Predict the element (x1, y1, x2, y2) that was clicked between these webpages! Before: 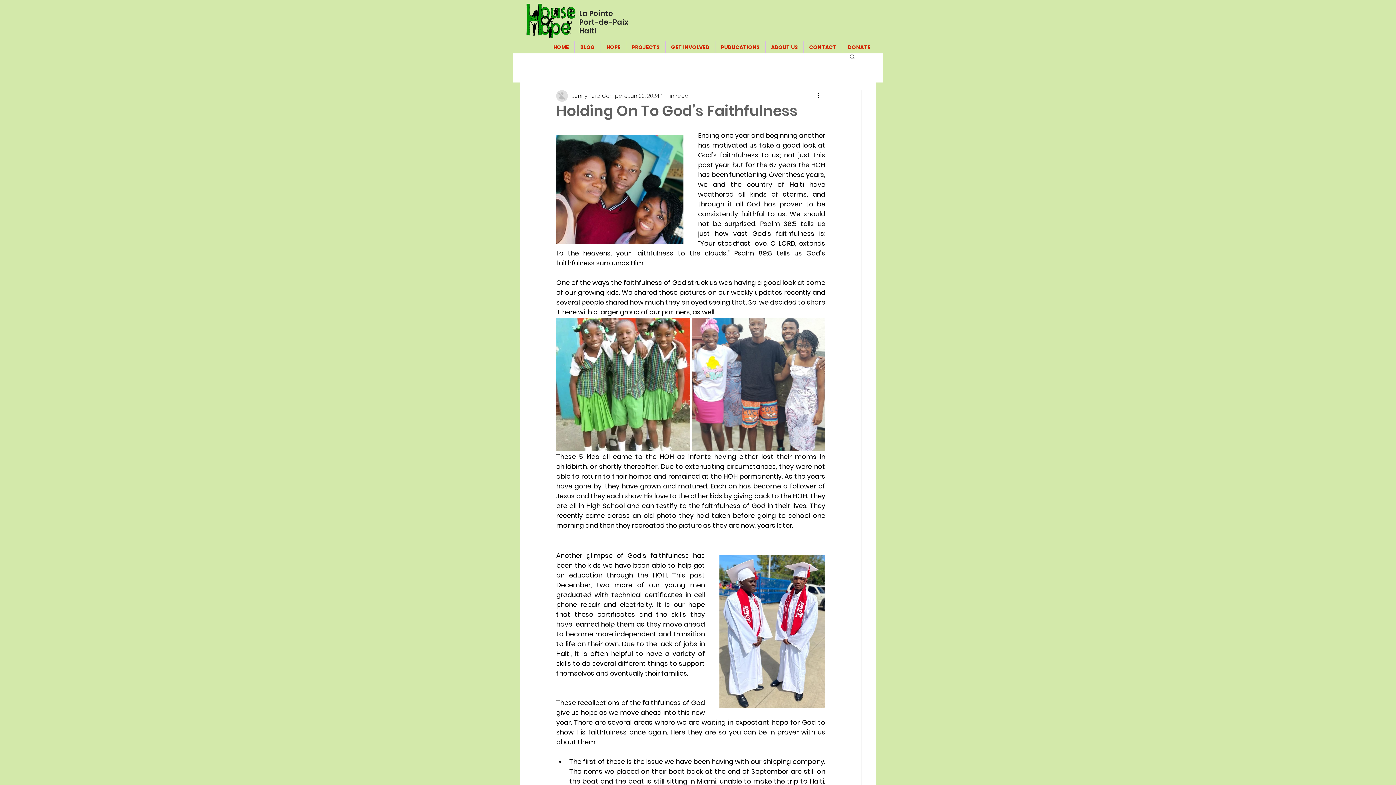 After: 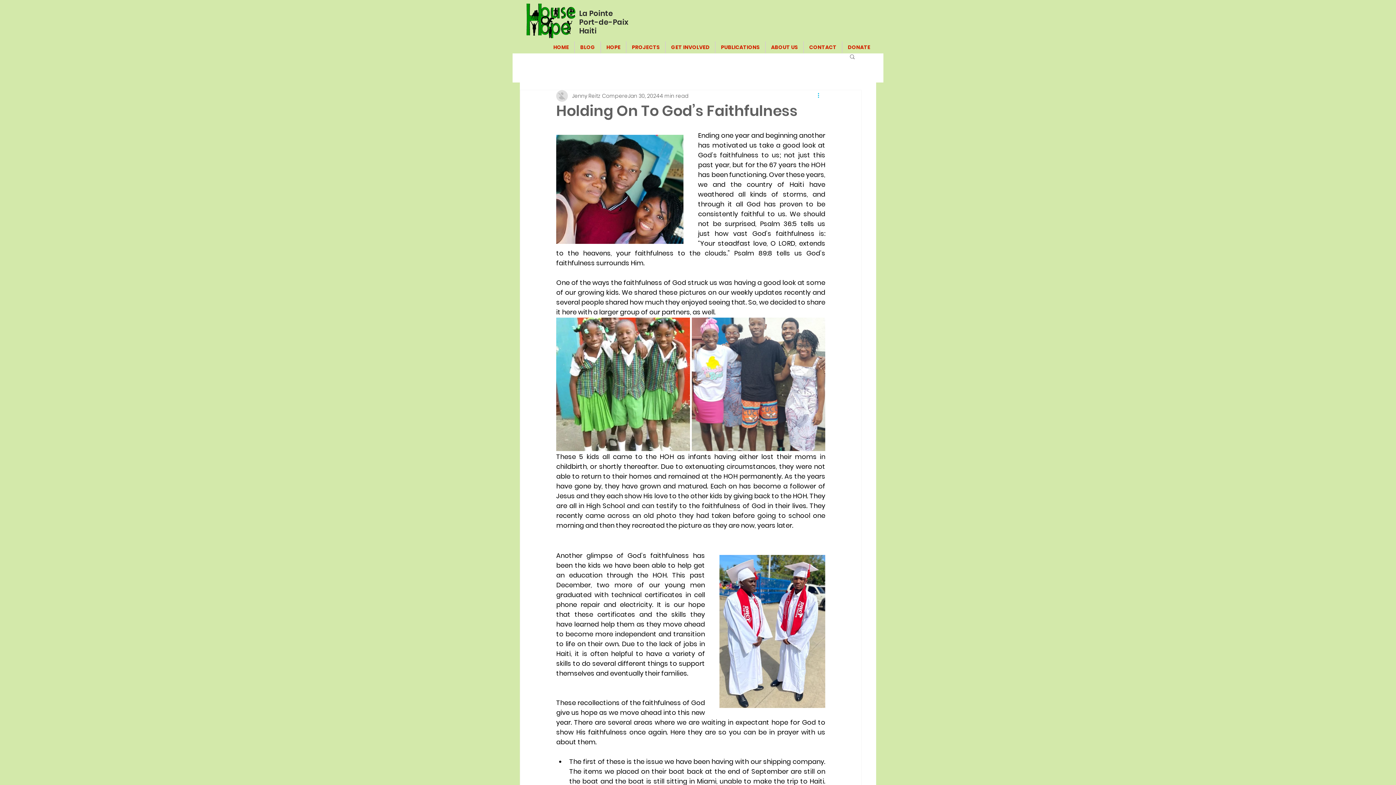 Action: label: More actions bbox: (816, 91, 825, 100)